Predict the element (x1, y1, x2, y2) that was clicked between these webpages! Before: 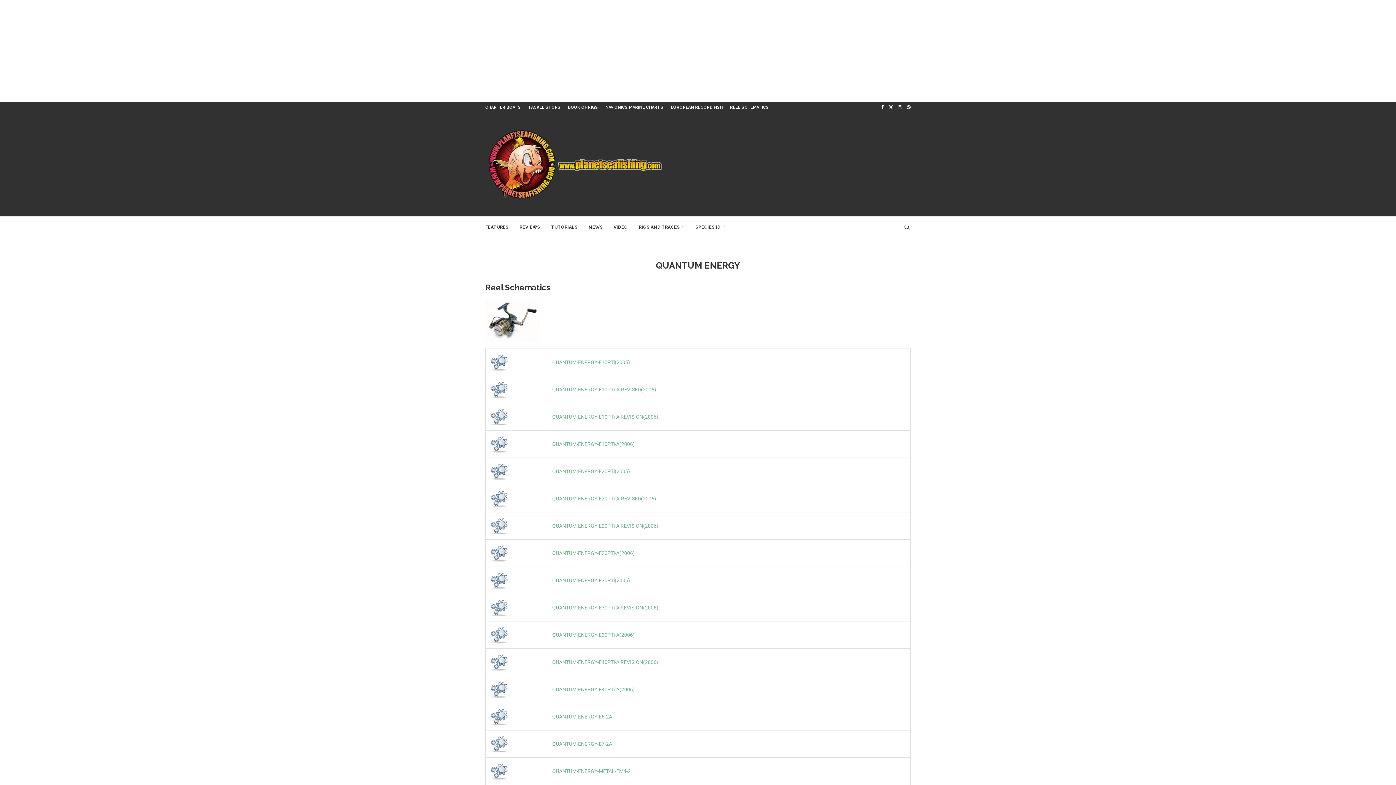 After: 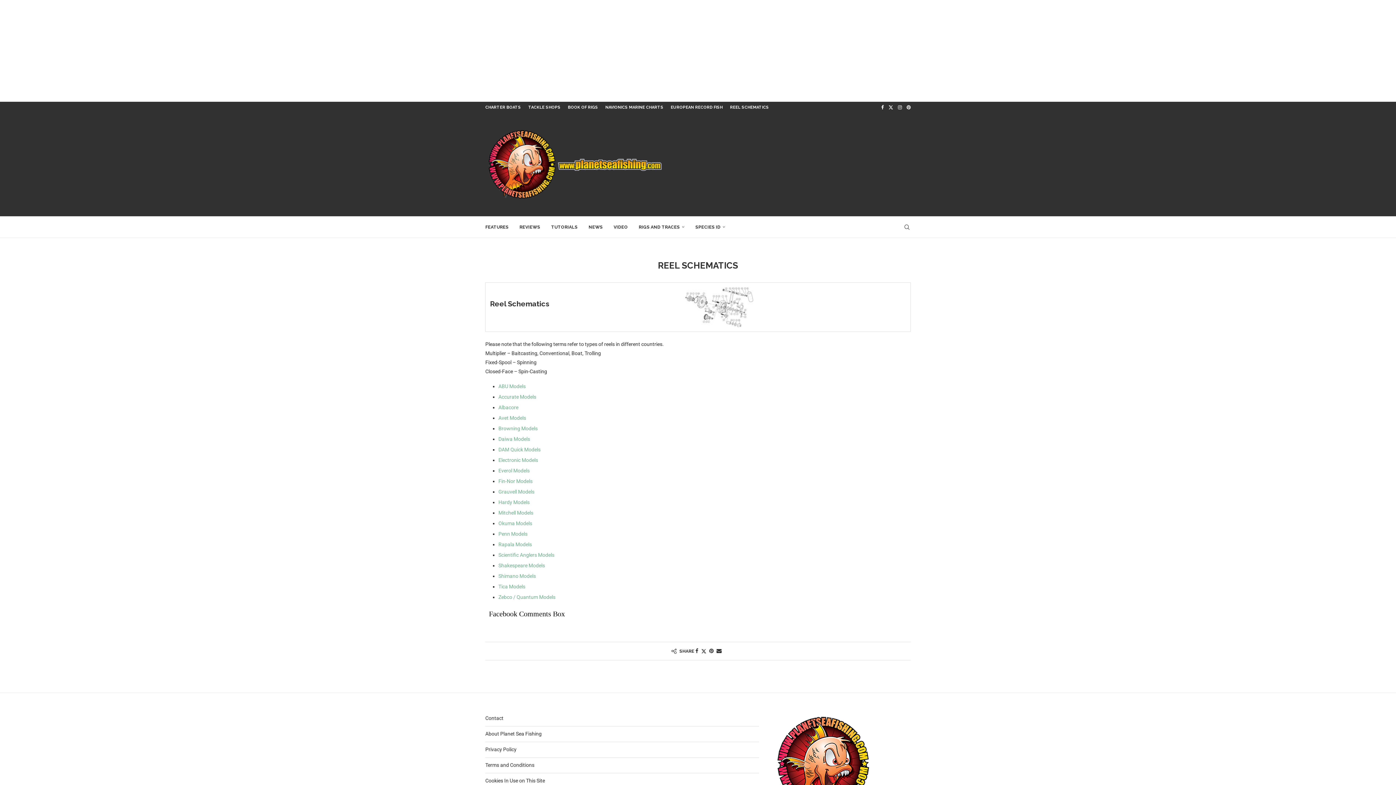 Action: bbox: (730, 101, 769, 113) label: REEL SCHEMATICS